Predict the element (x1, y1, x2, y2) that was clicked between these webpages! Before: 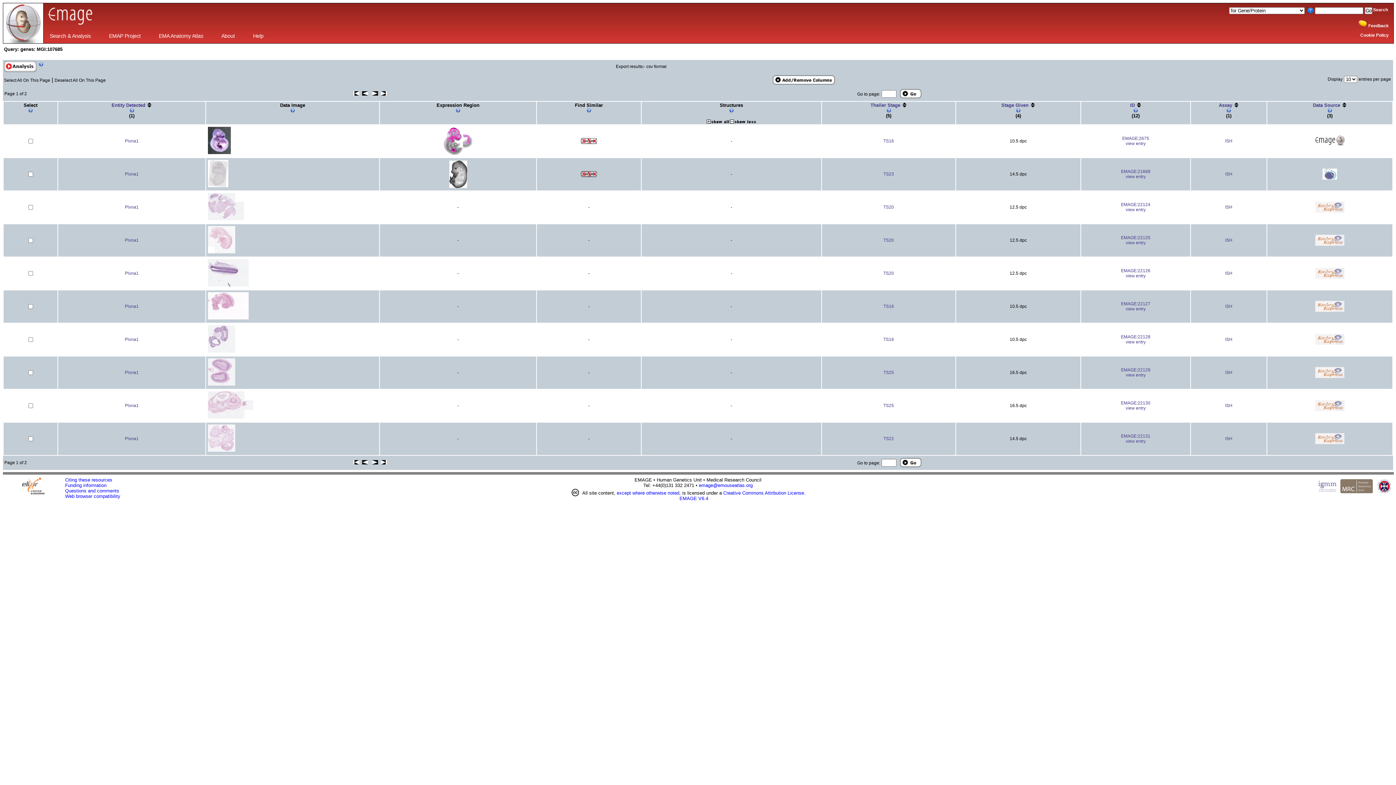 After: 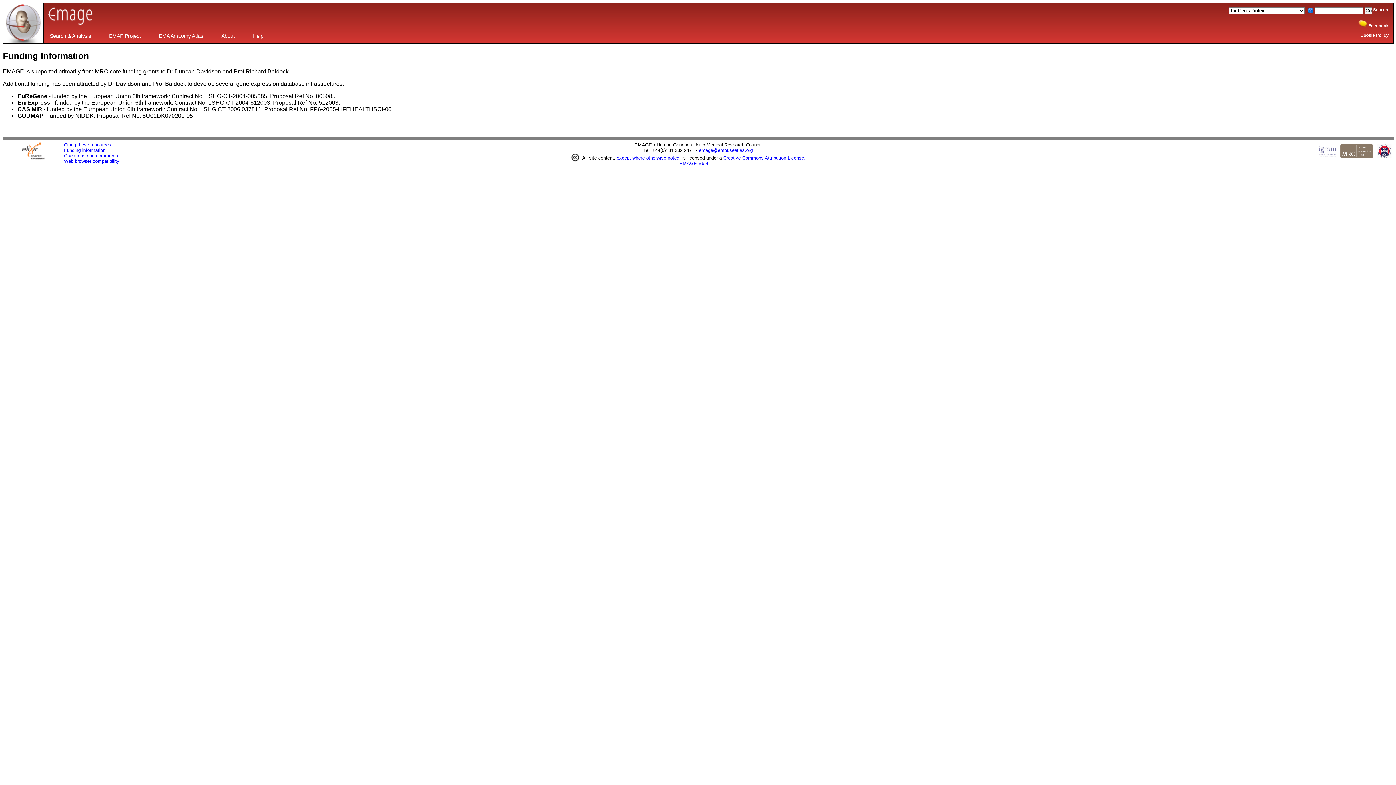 Action: label: Funding information bbox: (65, 482, 106, 488)